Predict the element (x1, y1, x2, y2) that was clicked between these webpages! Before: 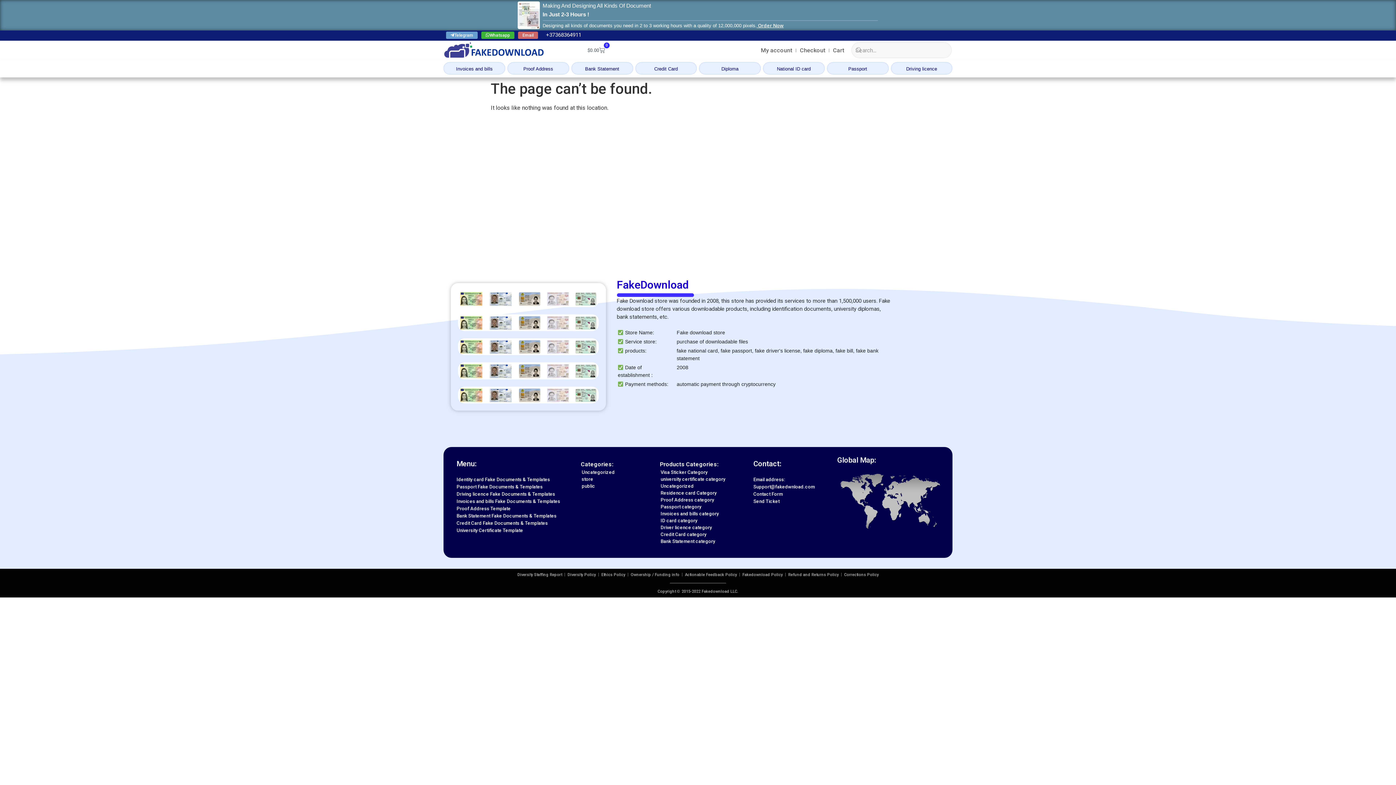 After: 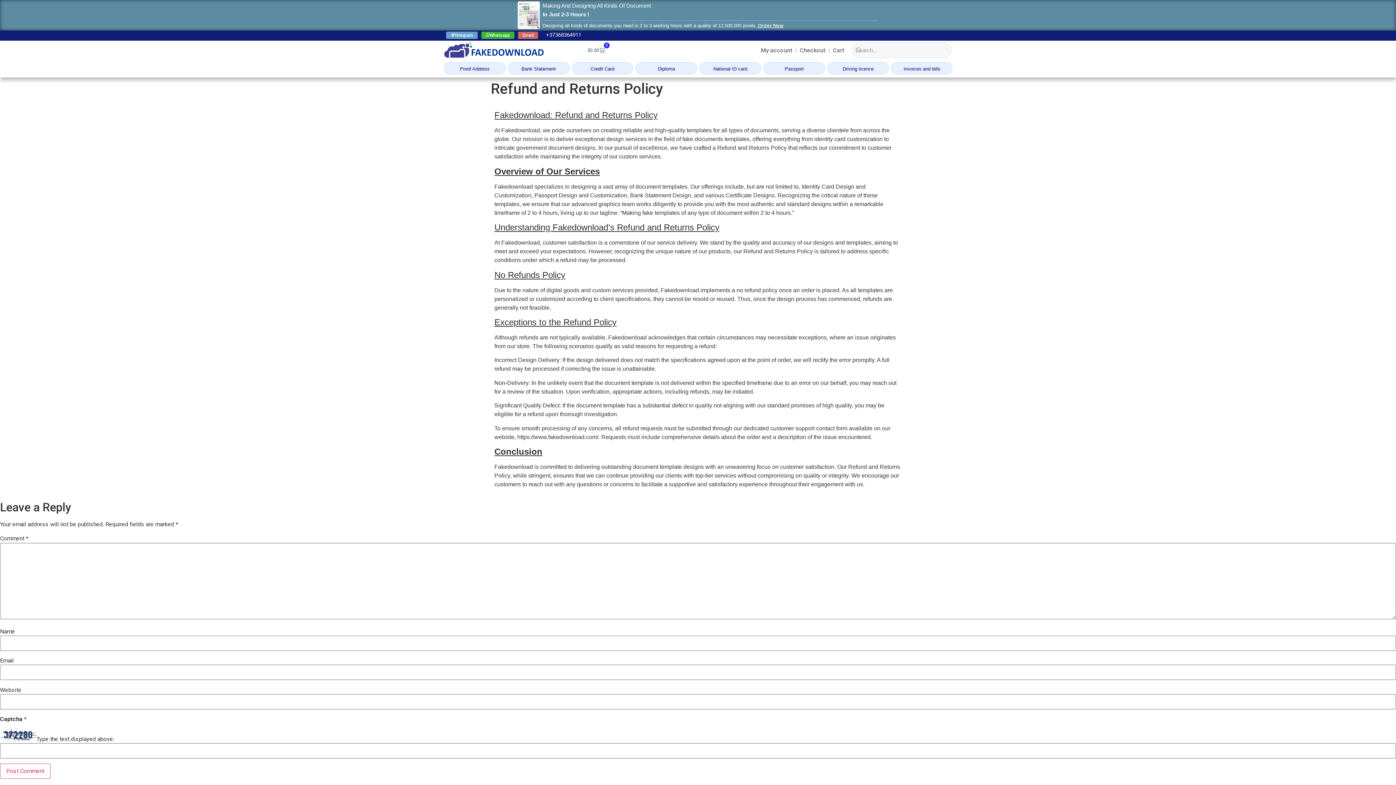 Action: bbox: (788, 568, 838, 580) label: Refund and Returns Policy